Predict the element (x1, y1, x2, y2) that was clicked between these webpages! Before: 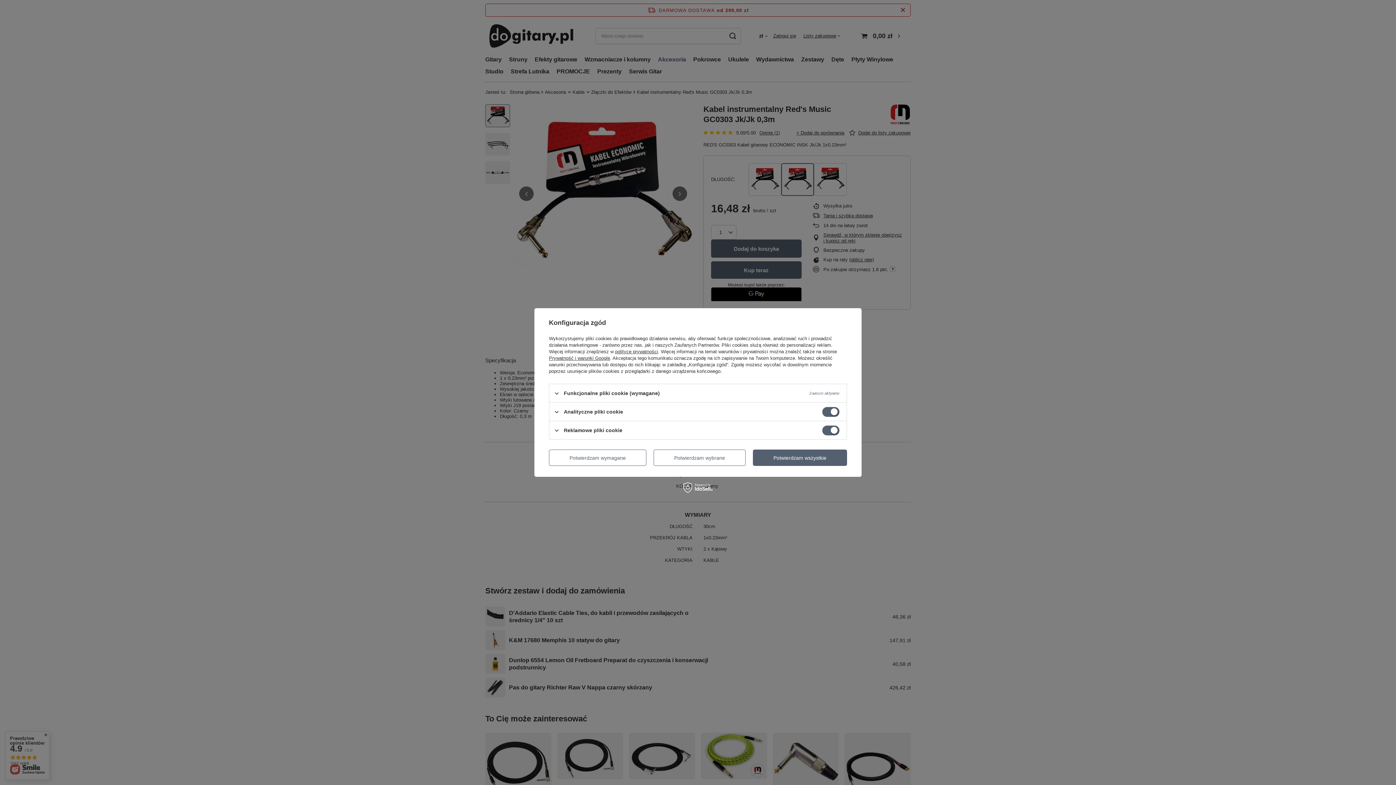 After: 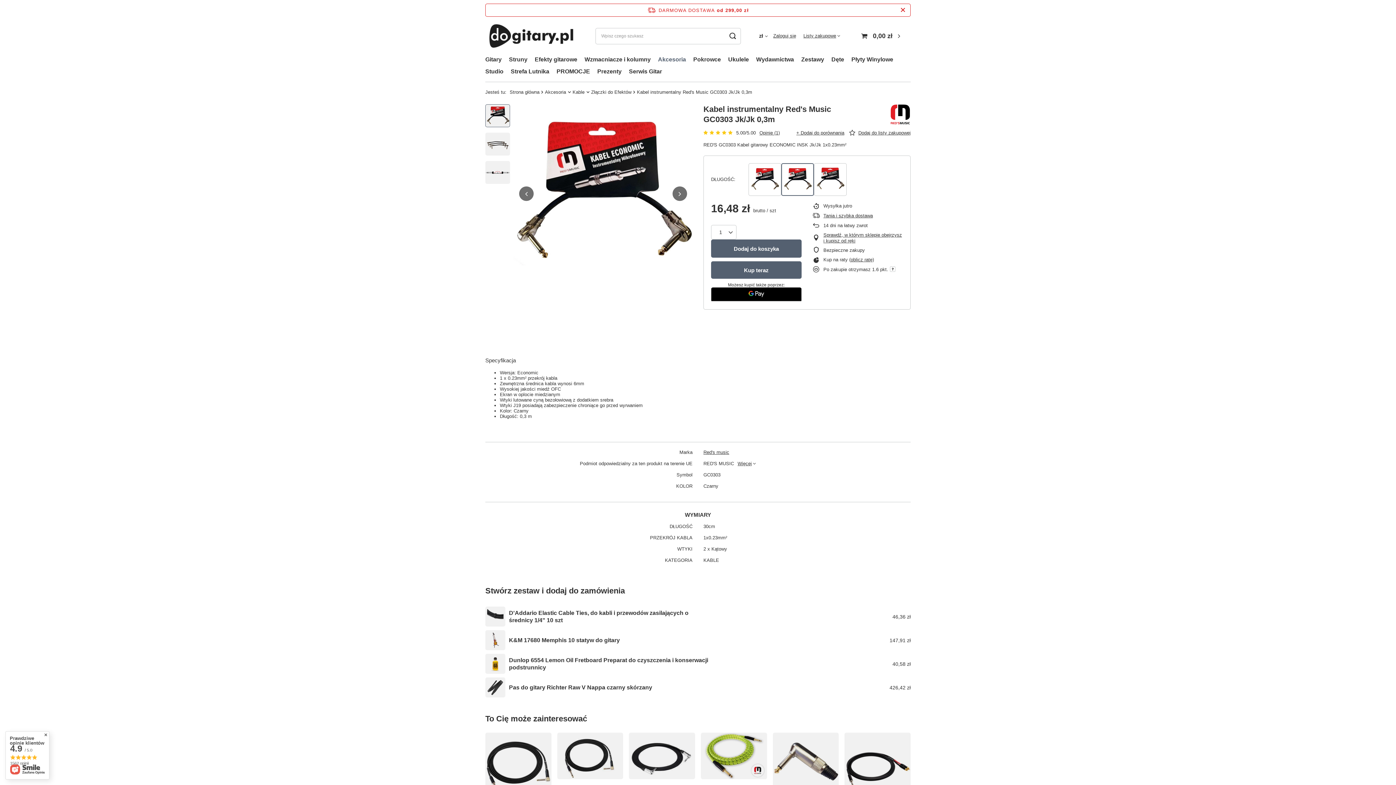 Action: label: Potwierdzam wybrane bbox: (653, 449, 745, 466)